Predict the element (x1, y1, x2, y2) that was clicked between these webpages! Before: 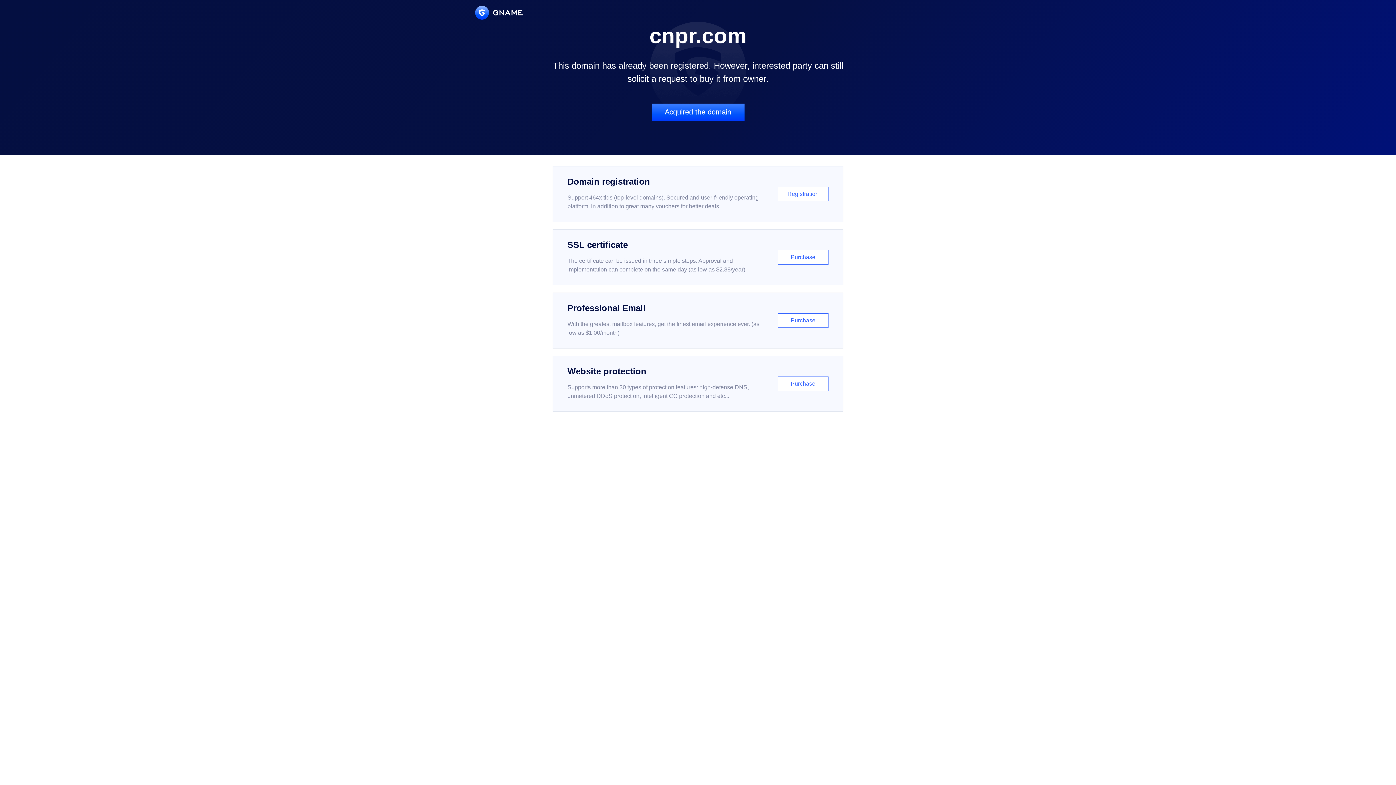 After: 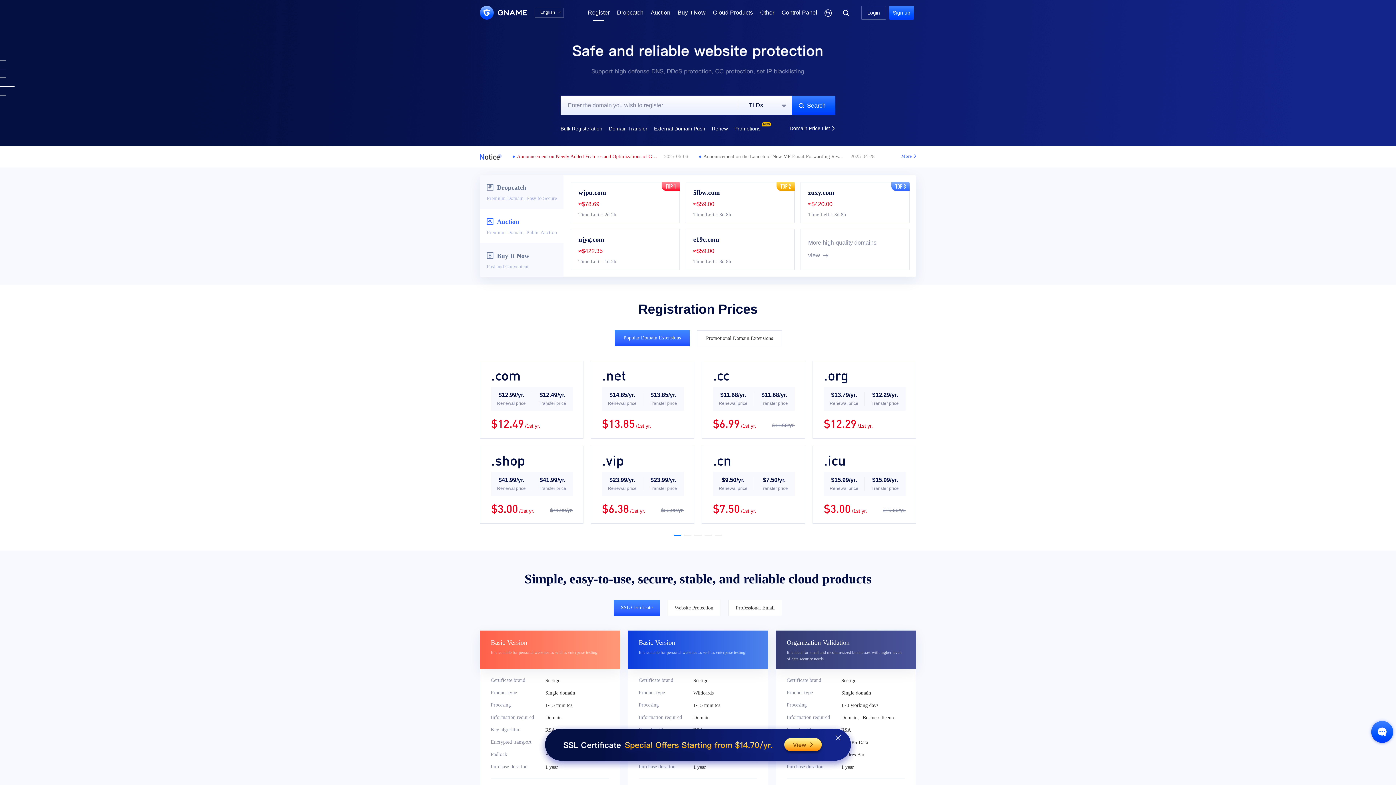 Action: label: Domain registration

Support 464x tlds (top-level domains). Secured and user-friendly operating platform, in addition to great many vouchers for better deals.

Registration bbox: (552, 166, 843, 222)